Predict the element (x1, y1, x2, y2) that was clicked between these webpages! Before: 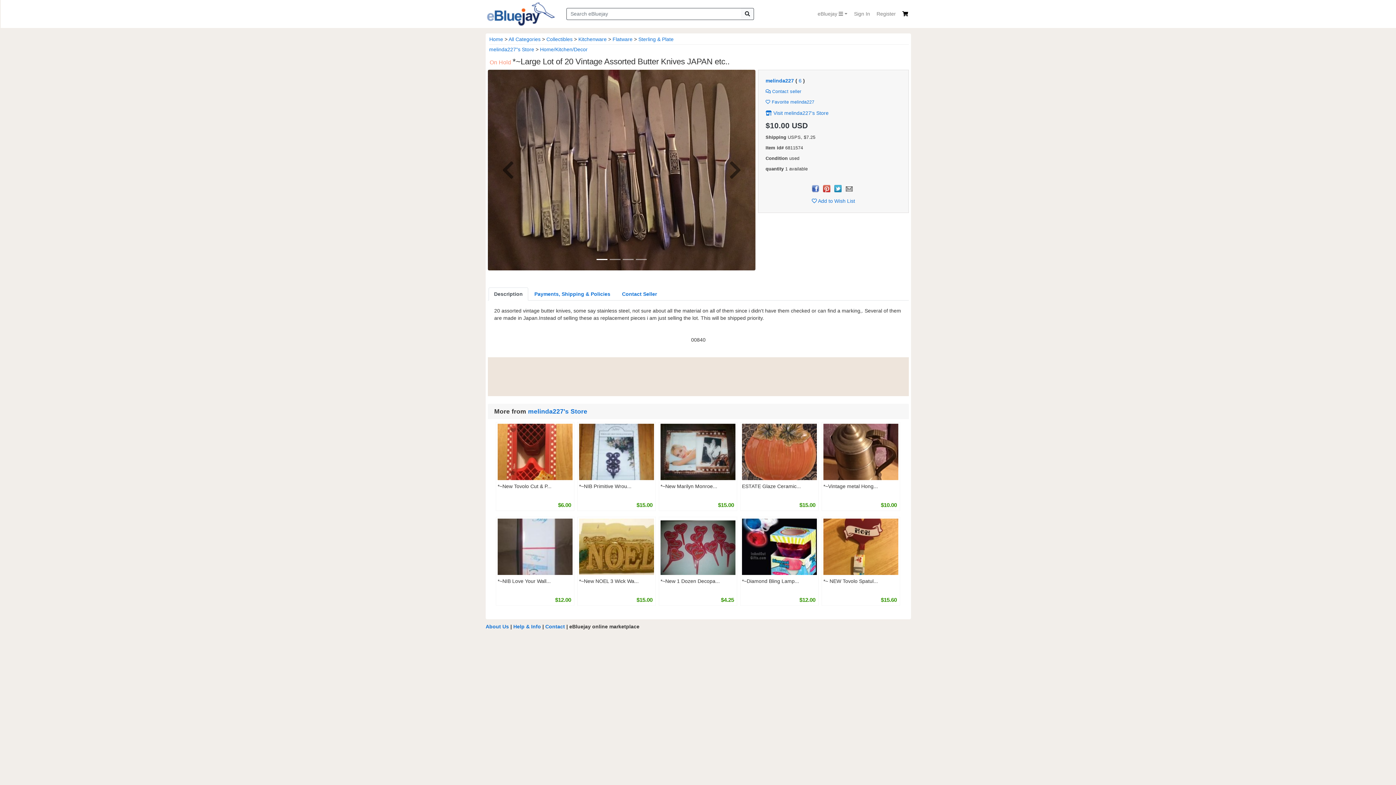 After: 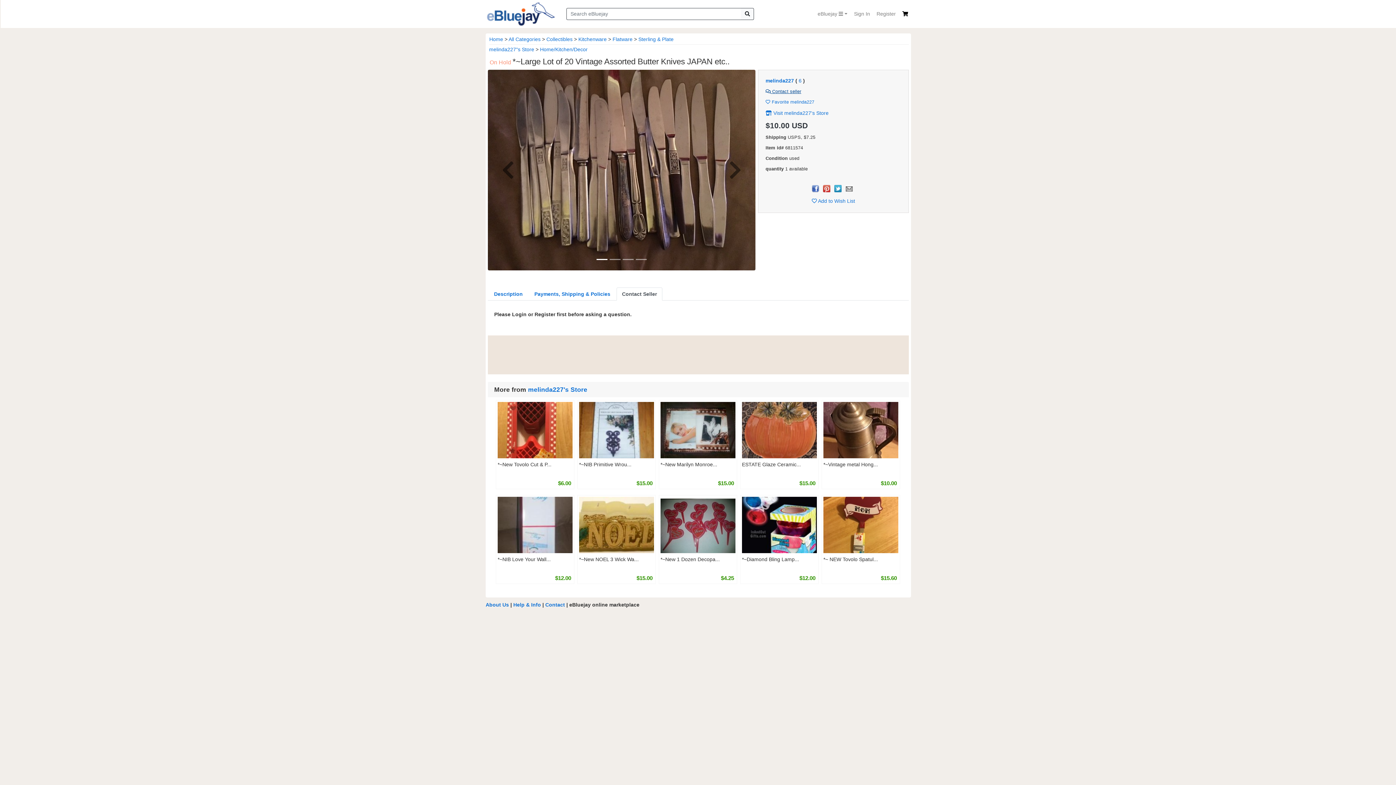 Action: label:  Contact seller bbox: (765, 89, 801, 94)